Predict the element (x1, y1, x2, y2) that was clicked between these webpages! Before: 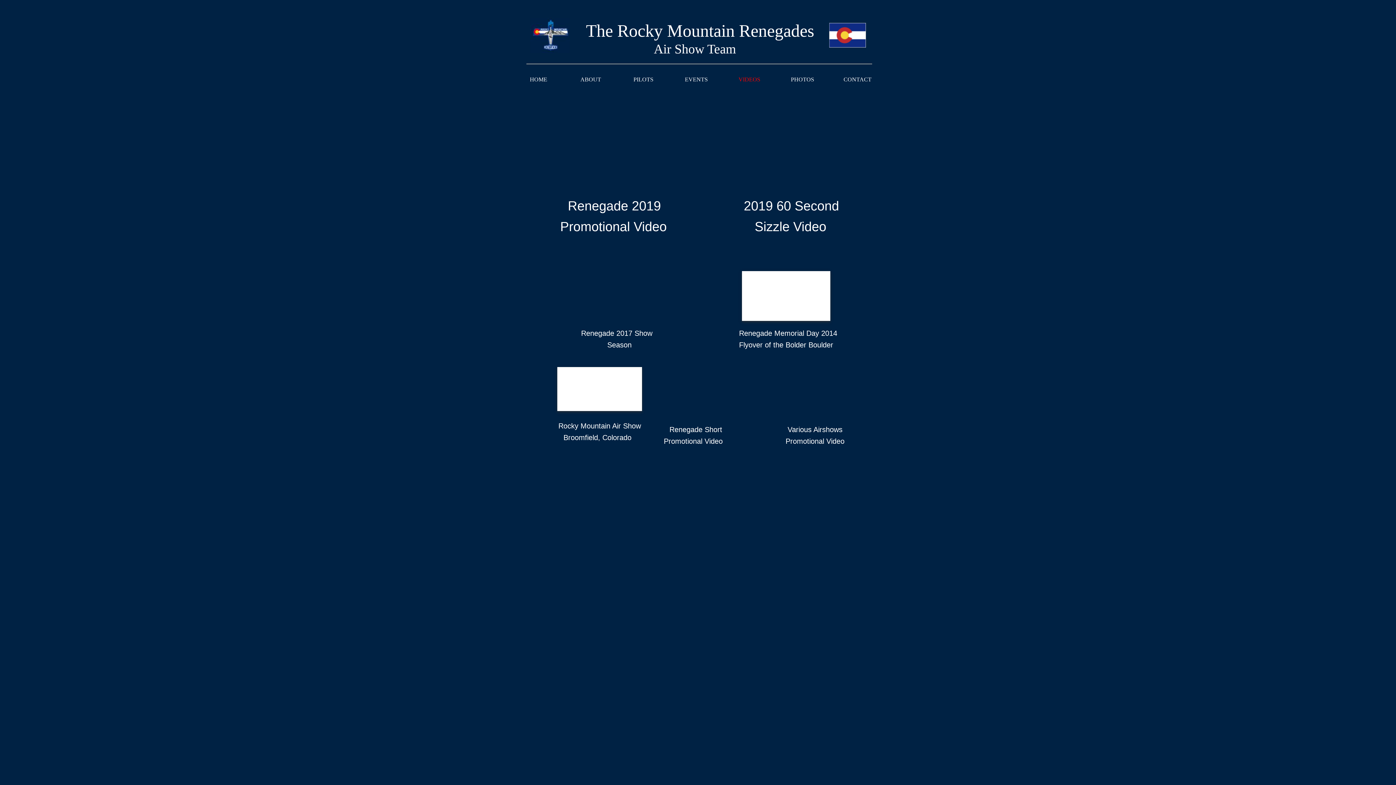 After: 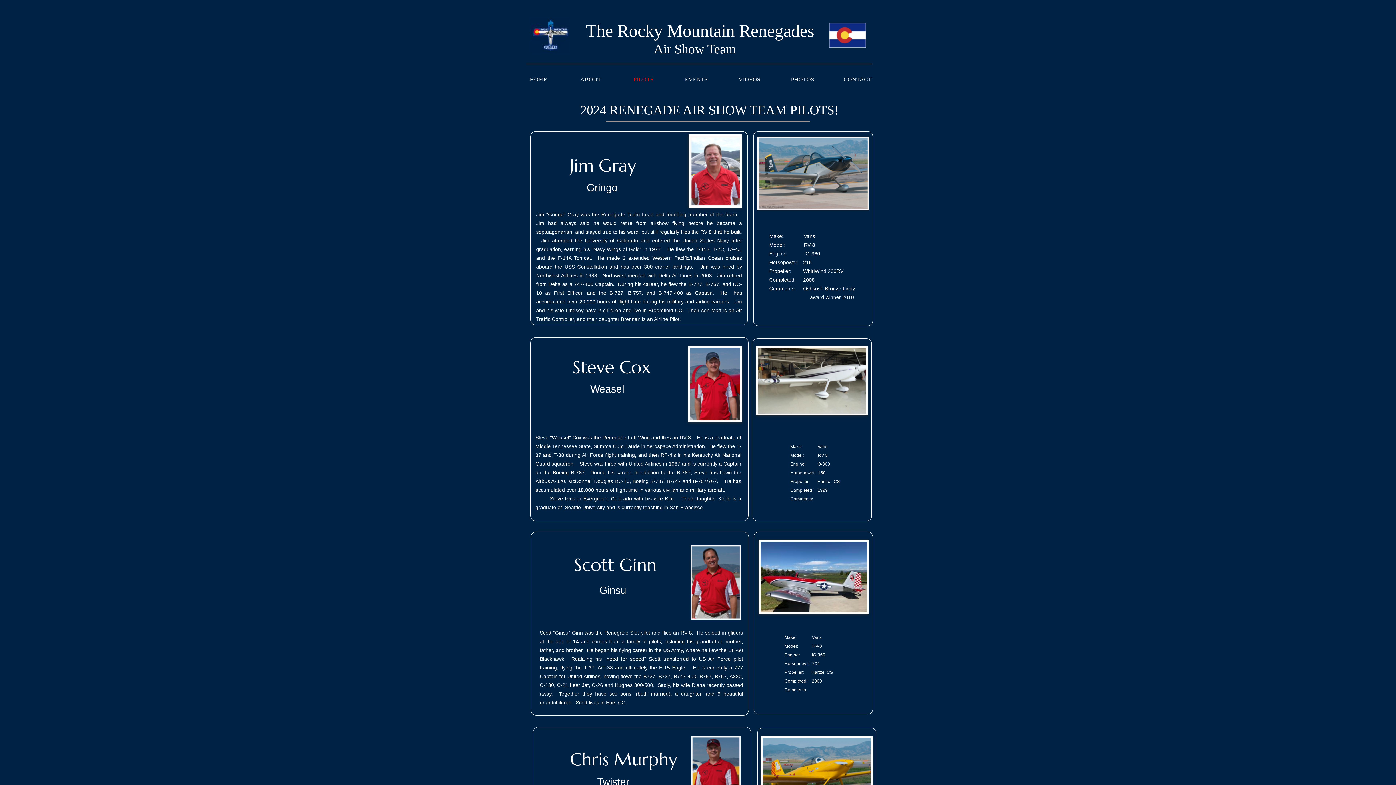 Action: bbox: (617, 73, 670, 89) label: PILOTS